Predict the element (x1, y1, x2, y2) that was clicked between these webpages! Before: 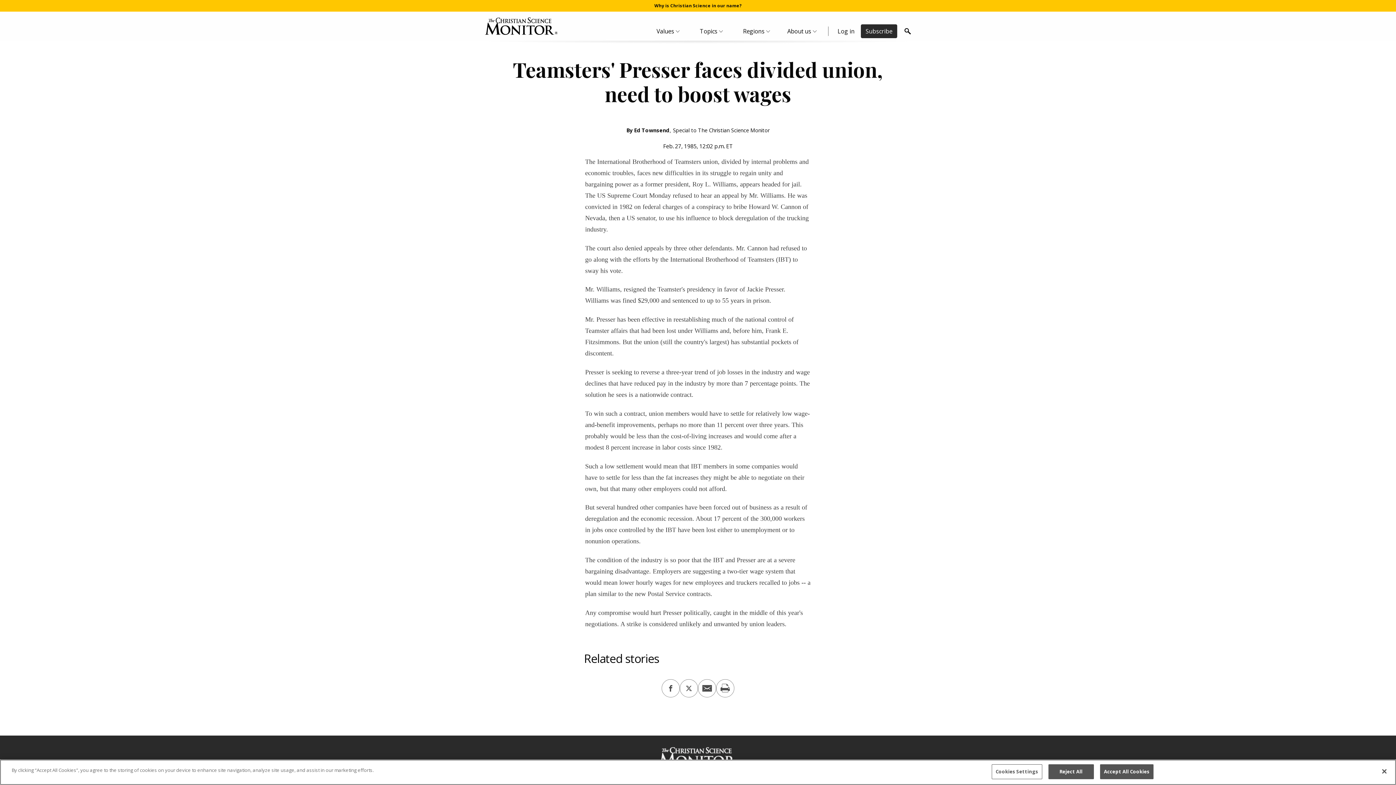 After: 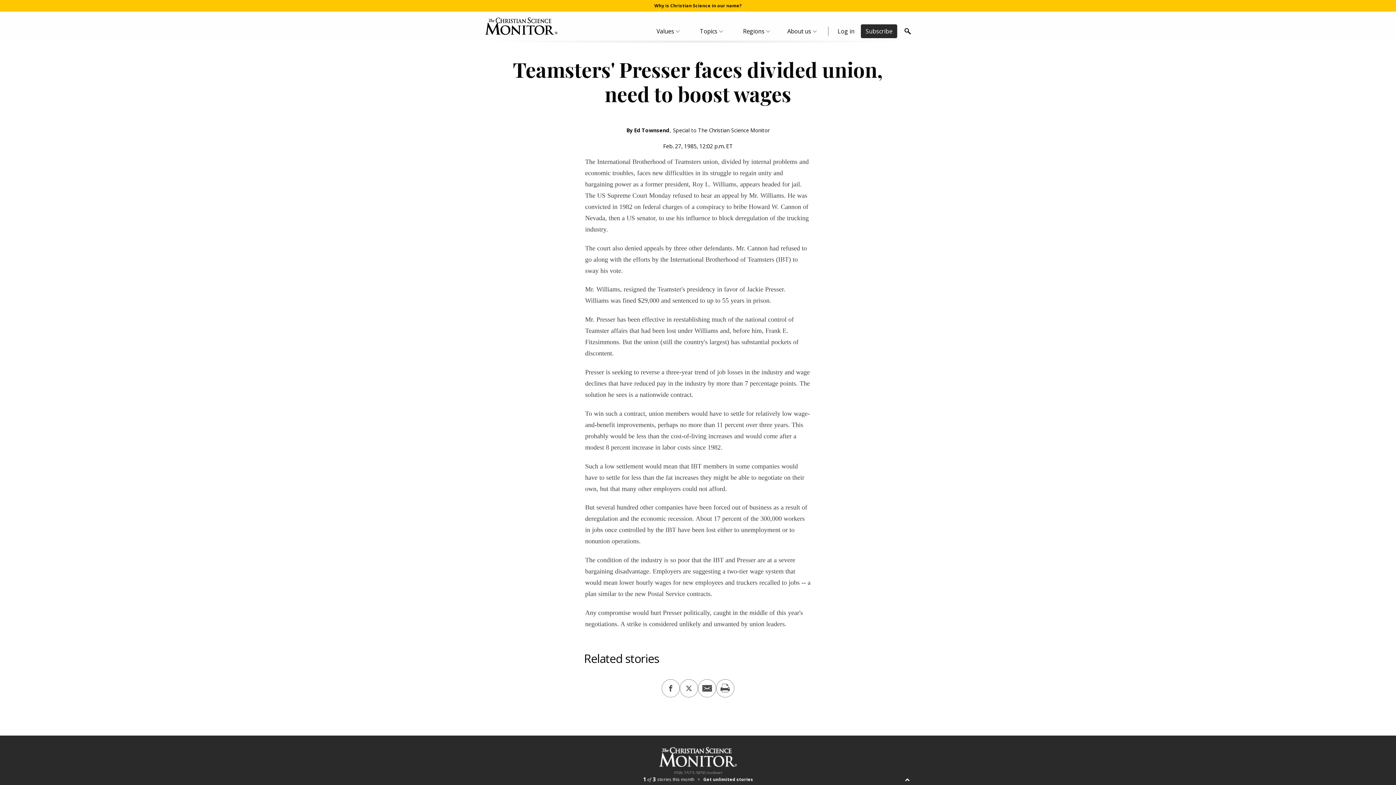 Action: label: Accept All Cookies bbox: (1100, 764, 1153, 779)